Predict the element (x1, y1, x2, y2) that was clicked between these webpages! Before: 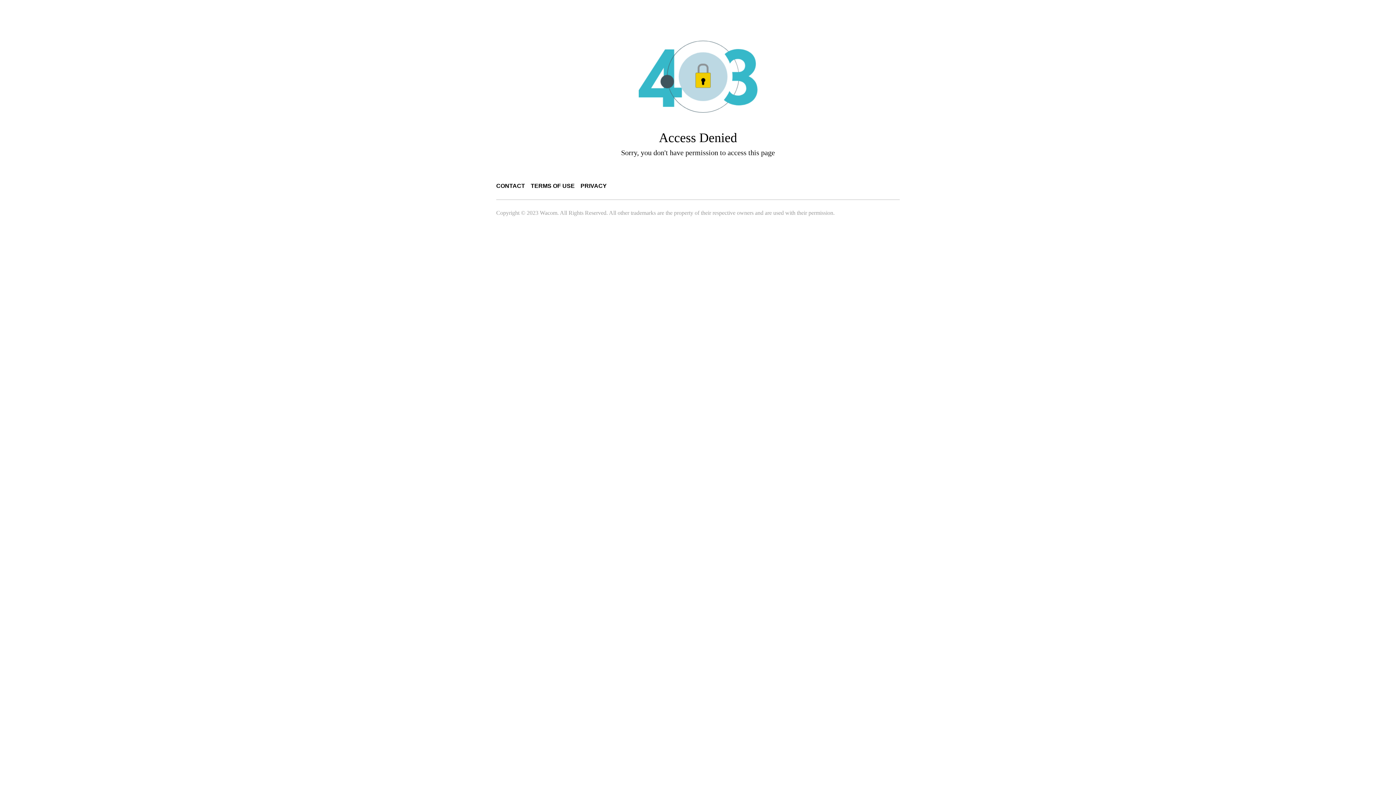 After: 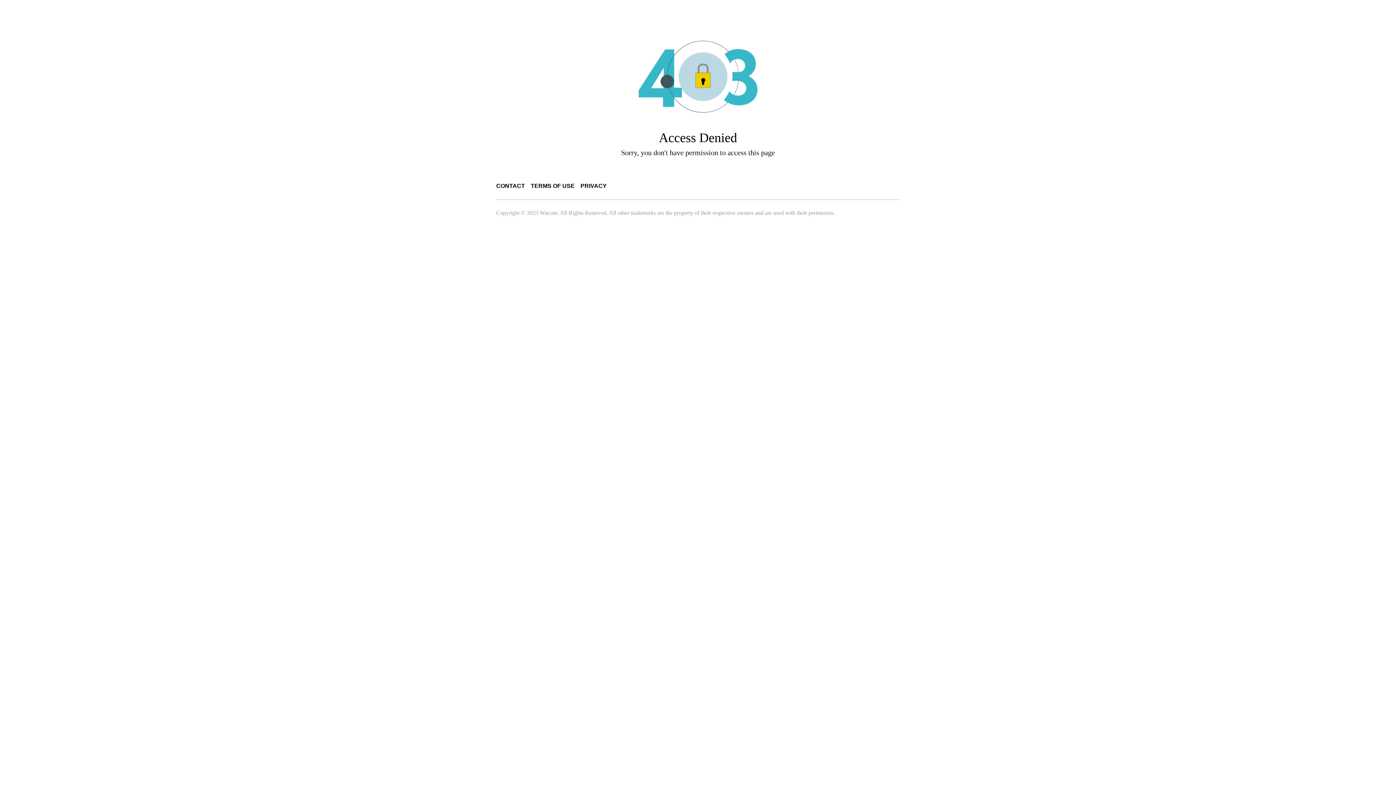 Action: bbox: (580, 182, 606, 189) label: PRIVACY